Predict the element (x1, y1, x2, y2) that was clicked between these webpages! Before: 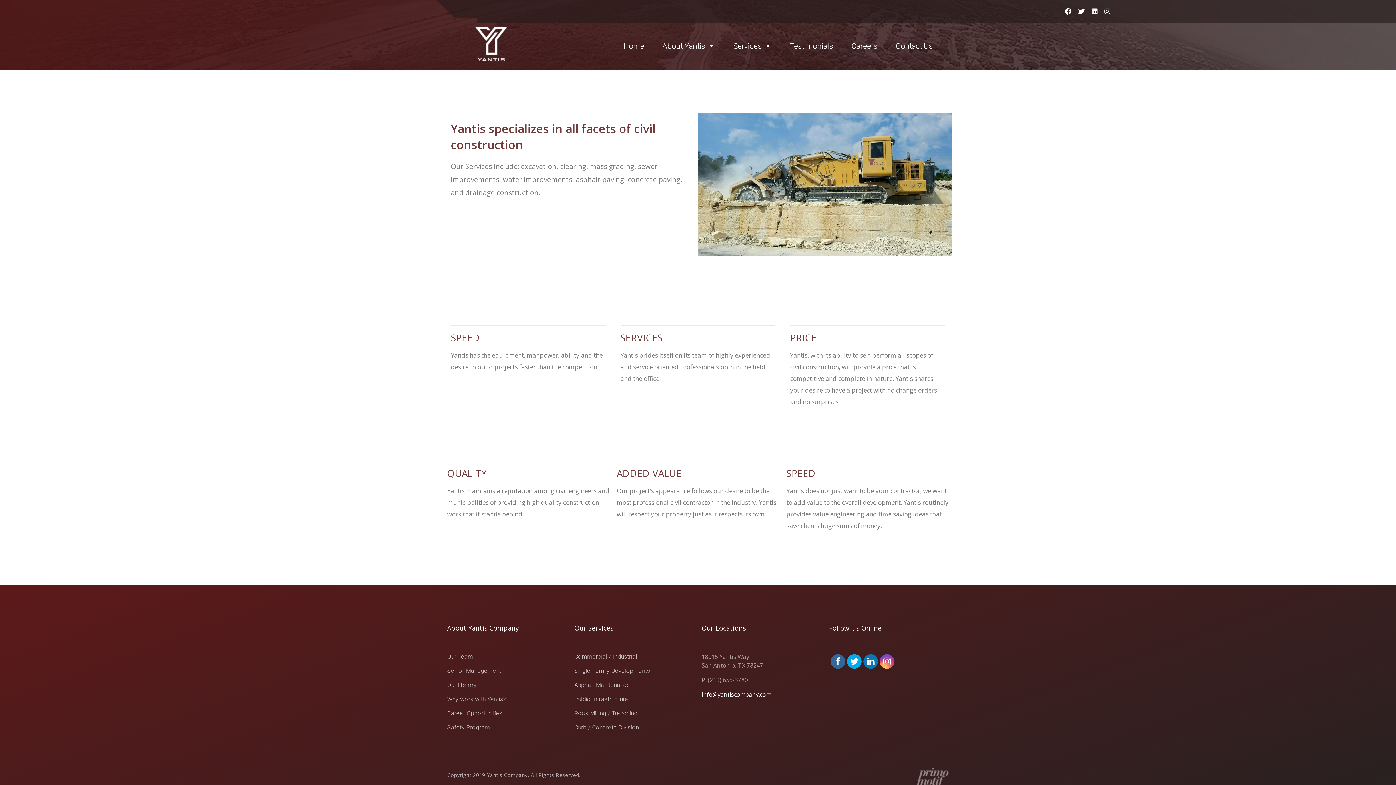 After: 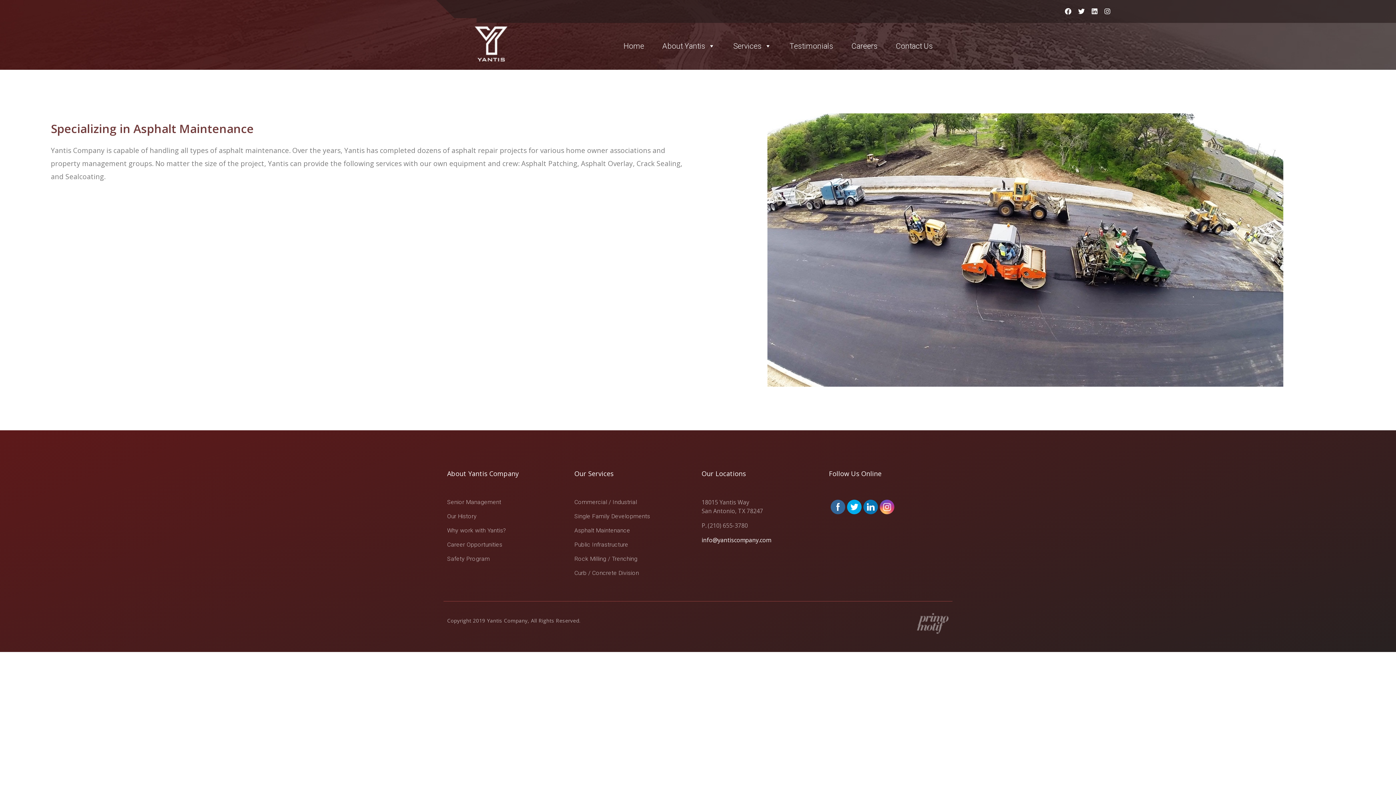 Action: label: Asphalt Maintenance bbox: (574, 681, 694, 689)